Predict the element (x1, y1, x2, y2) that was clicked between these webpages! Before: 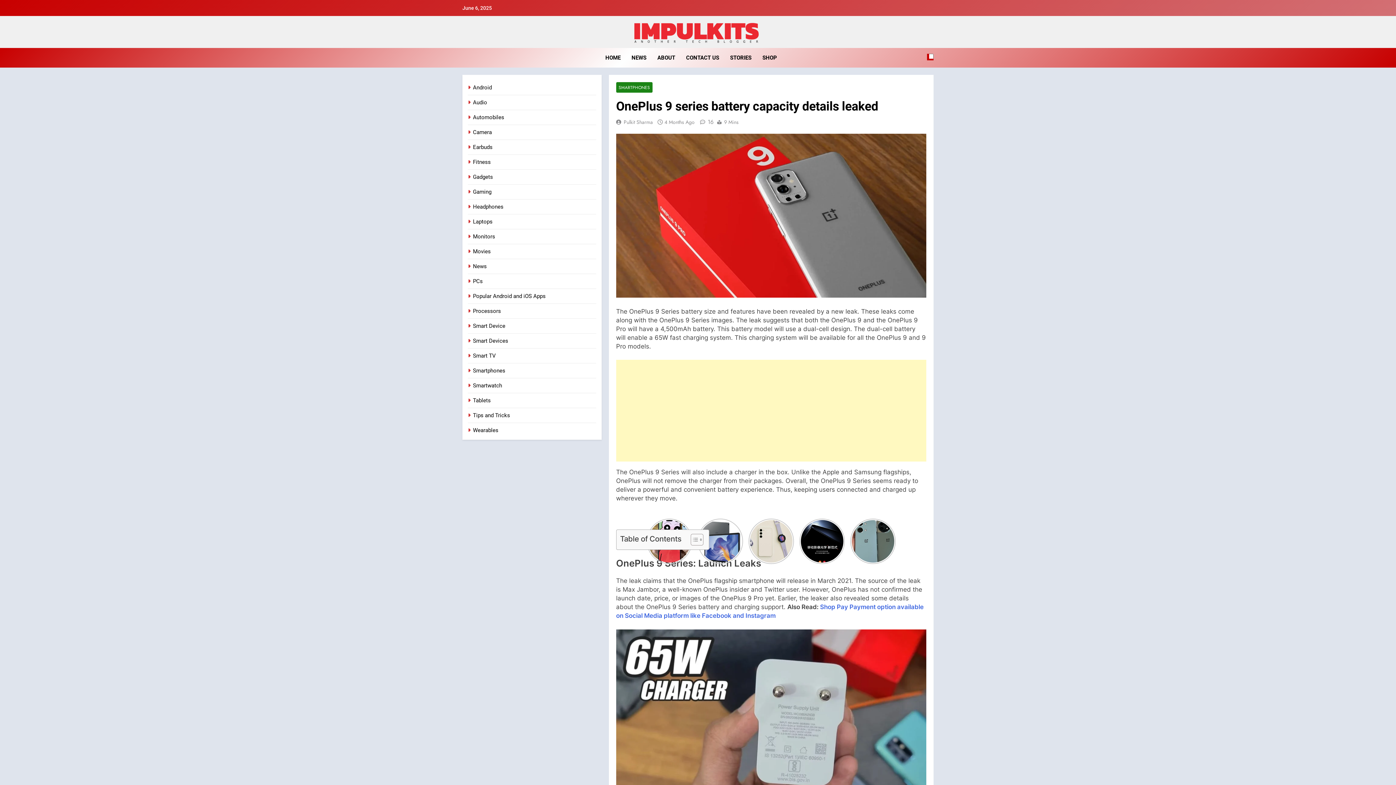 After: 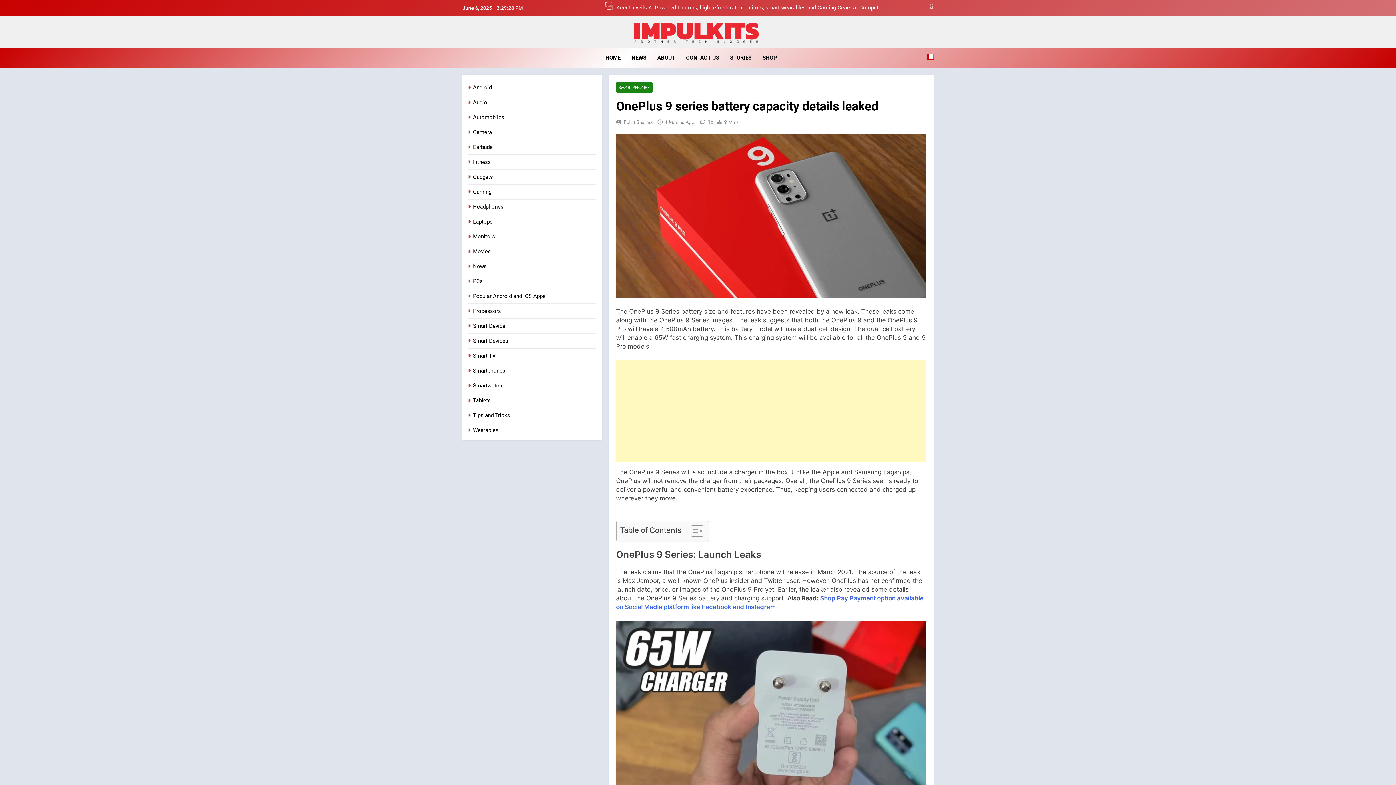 Action: label: Toggle Table of Content bbox: (685, 533, 701, 546)